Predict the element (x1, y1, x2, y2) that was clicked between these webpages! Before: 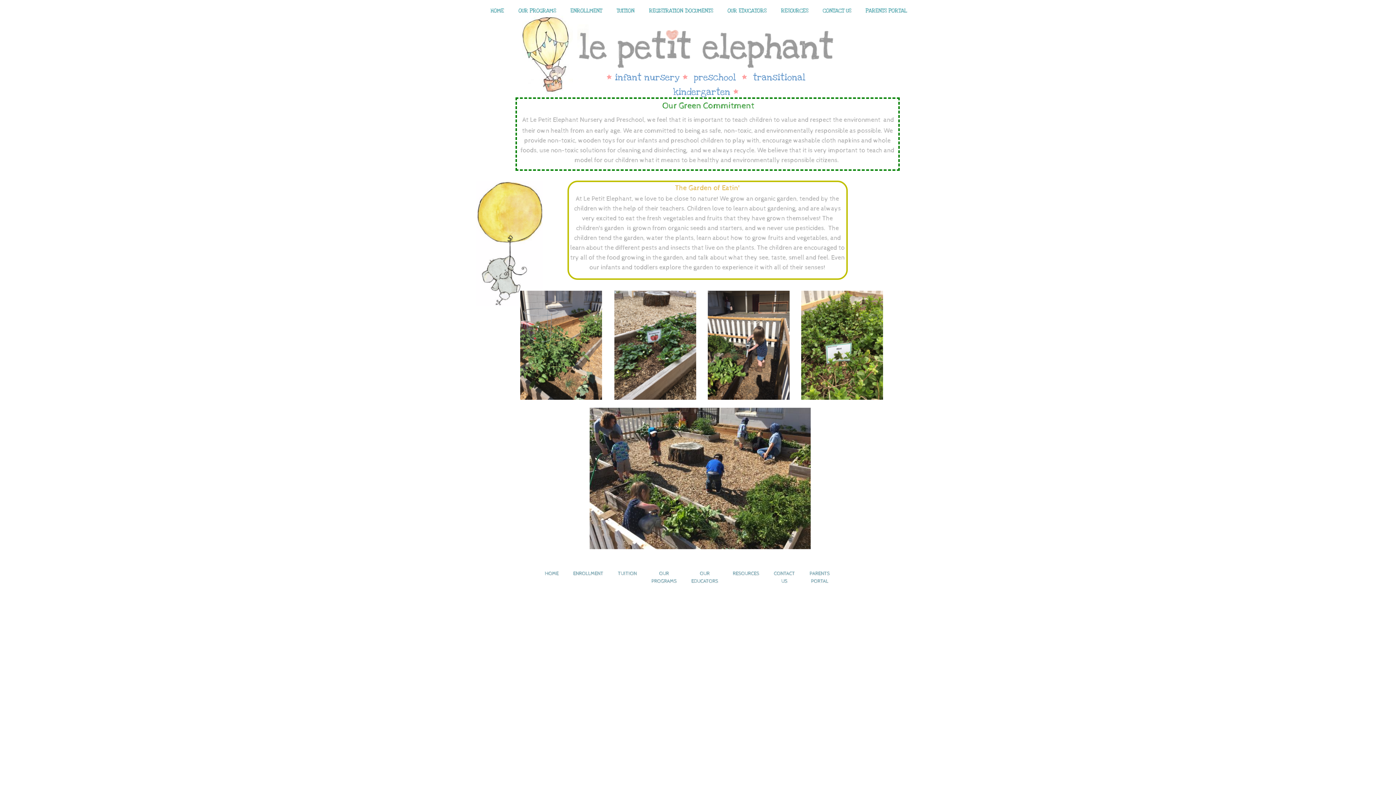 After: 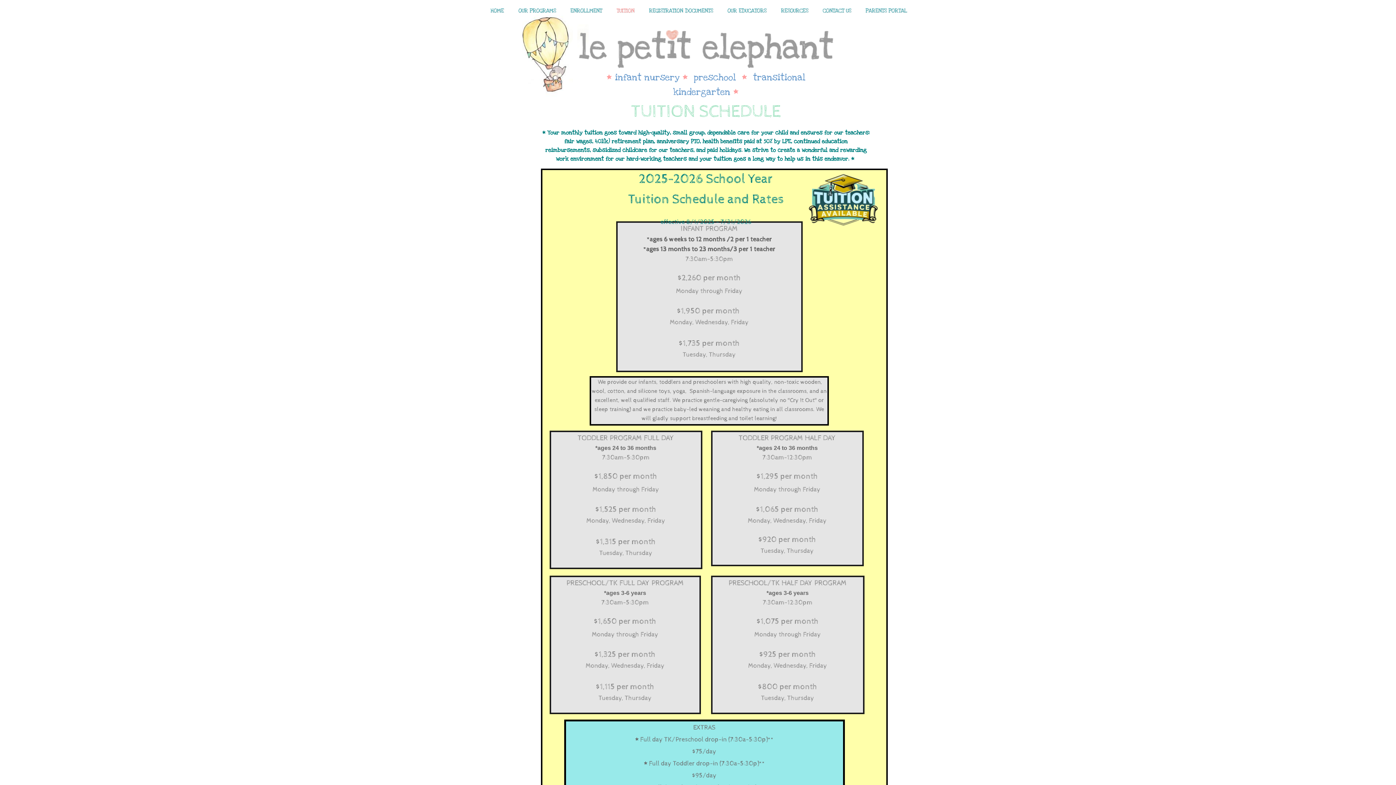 Action: label: TUITION bbox: (616, -5, 634, 14)